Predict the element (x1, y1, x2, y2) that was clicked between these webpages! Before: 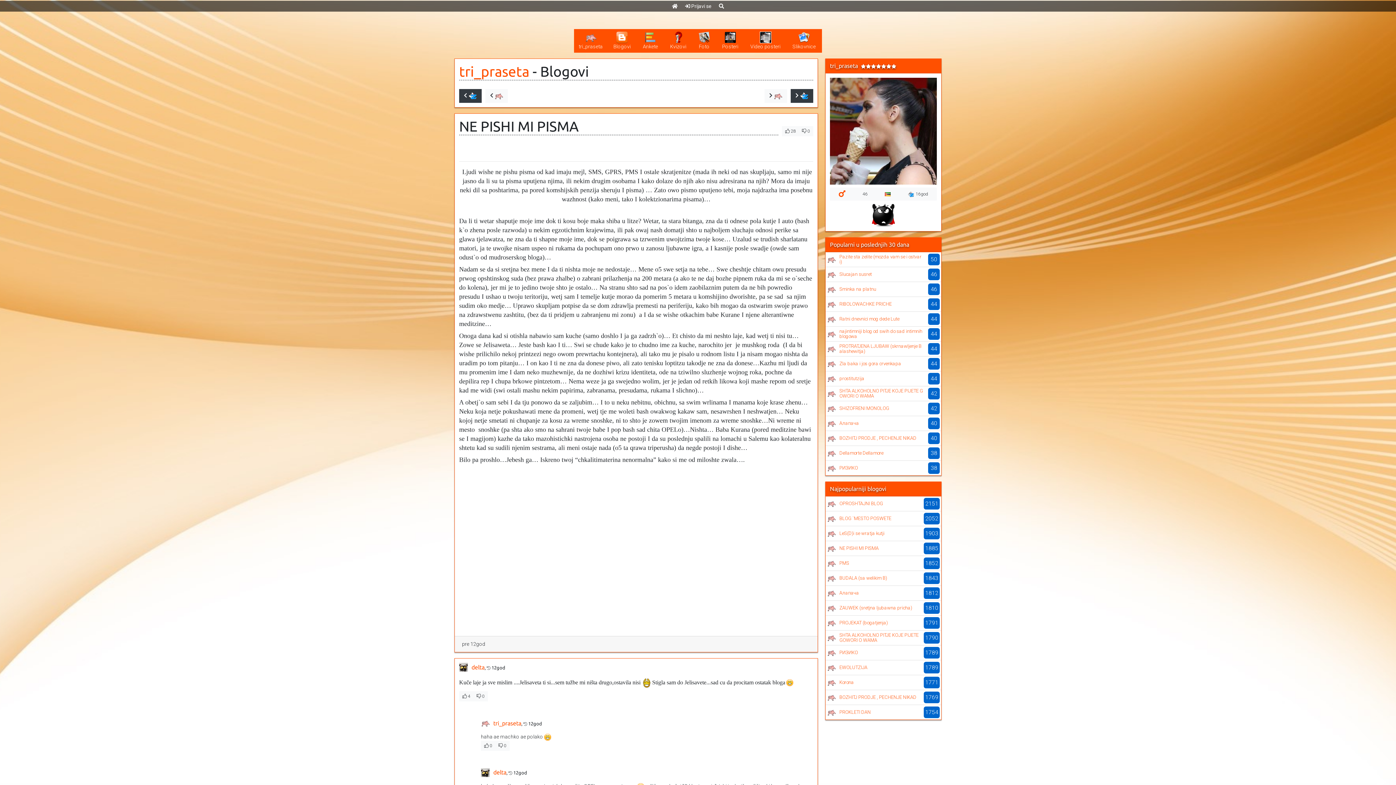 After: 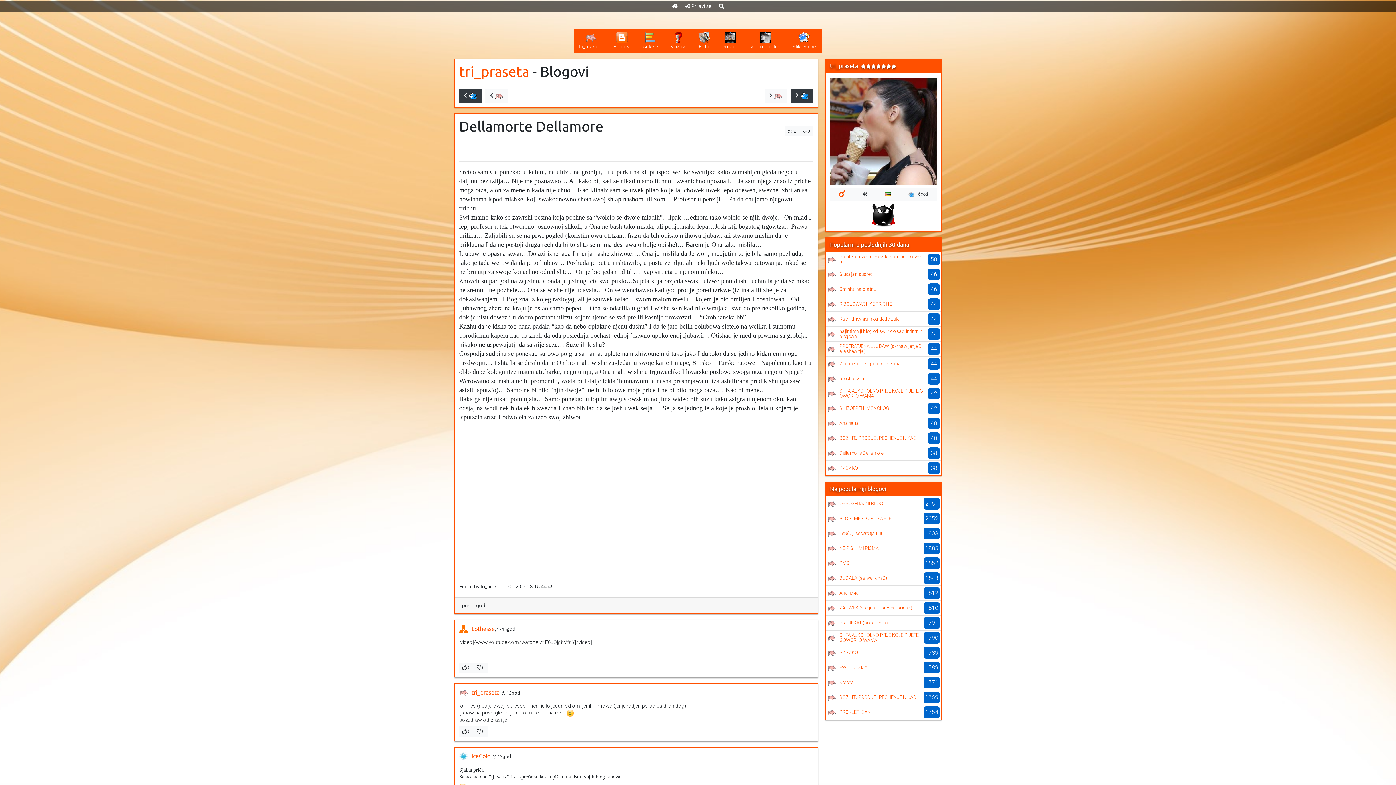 Action: label: Dellamorte Dellamore bbox: (839, 450, 883, 456)